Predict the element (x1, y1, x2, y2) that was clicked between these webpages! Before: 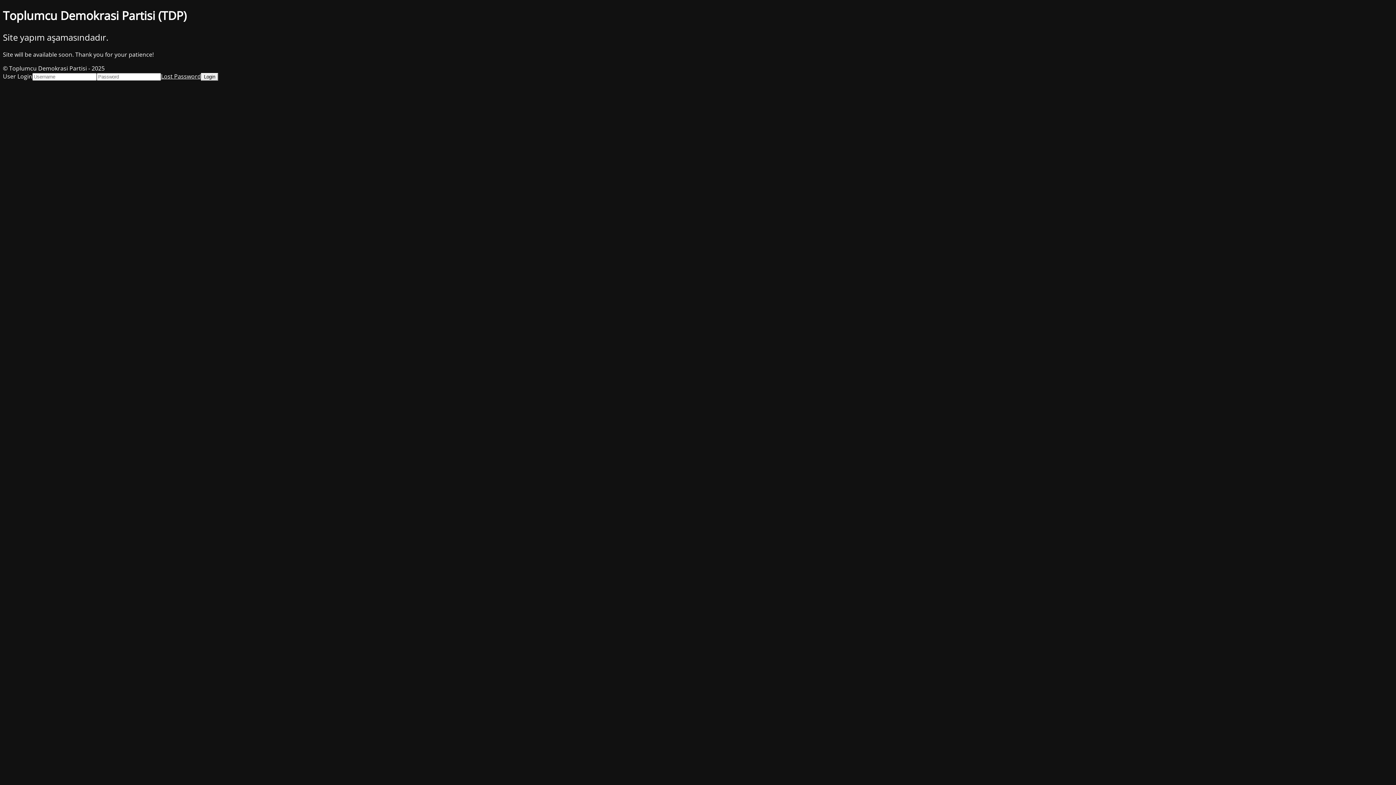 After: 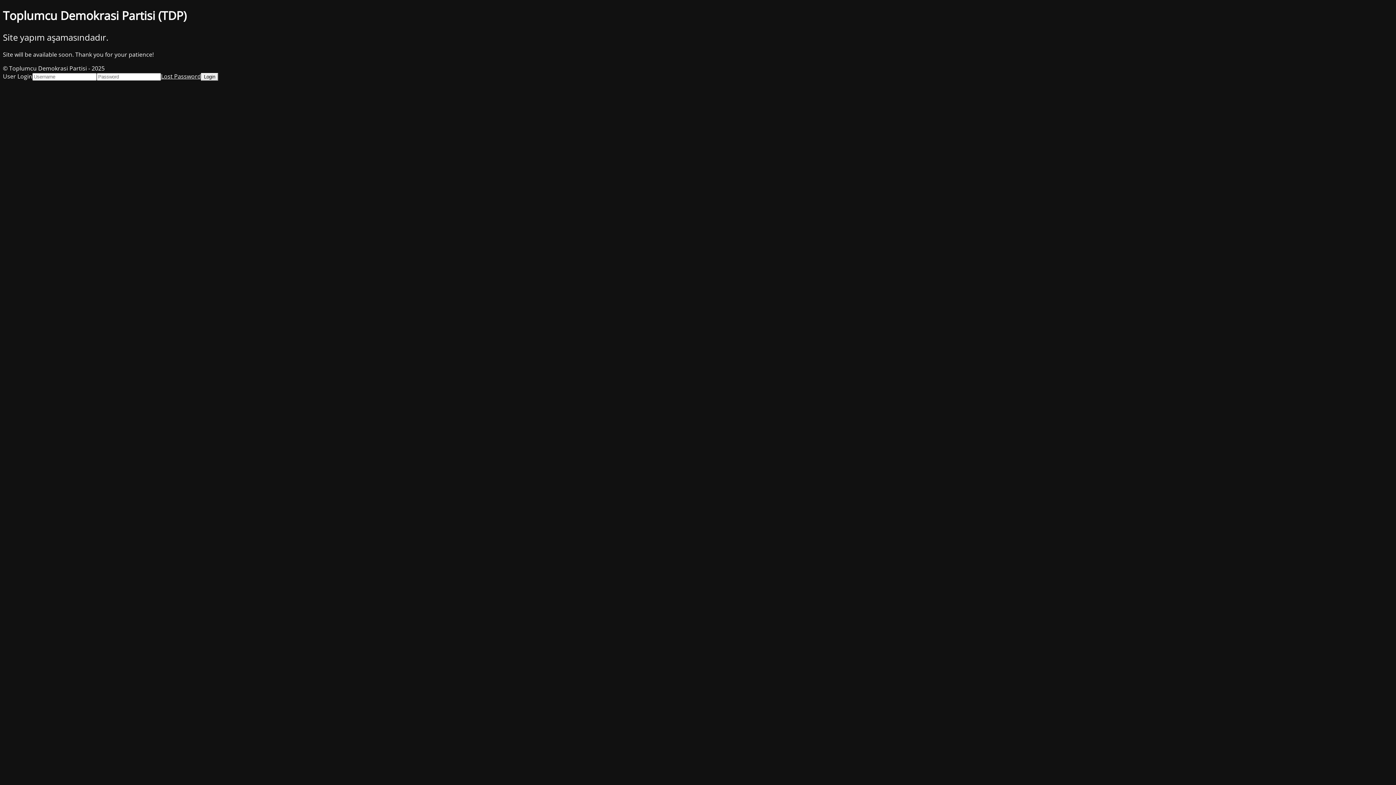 Action: label: Lost Password bbox: (161, 72, 201, 80)